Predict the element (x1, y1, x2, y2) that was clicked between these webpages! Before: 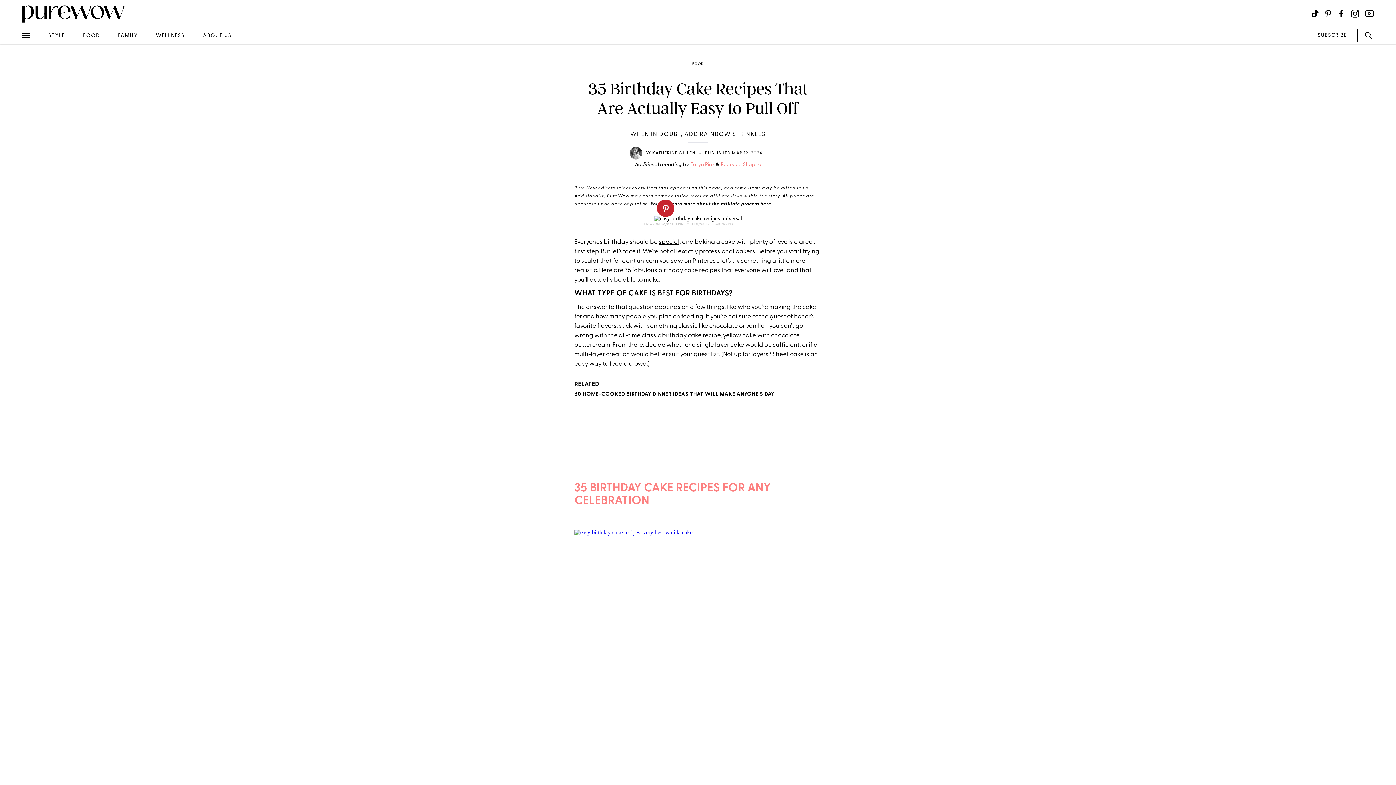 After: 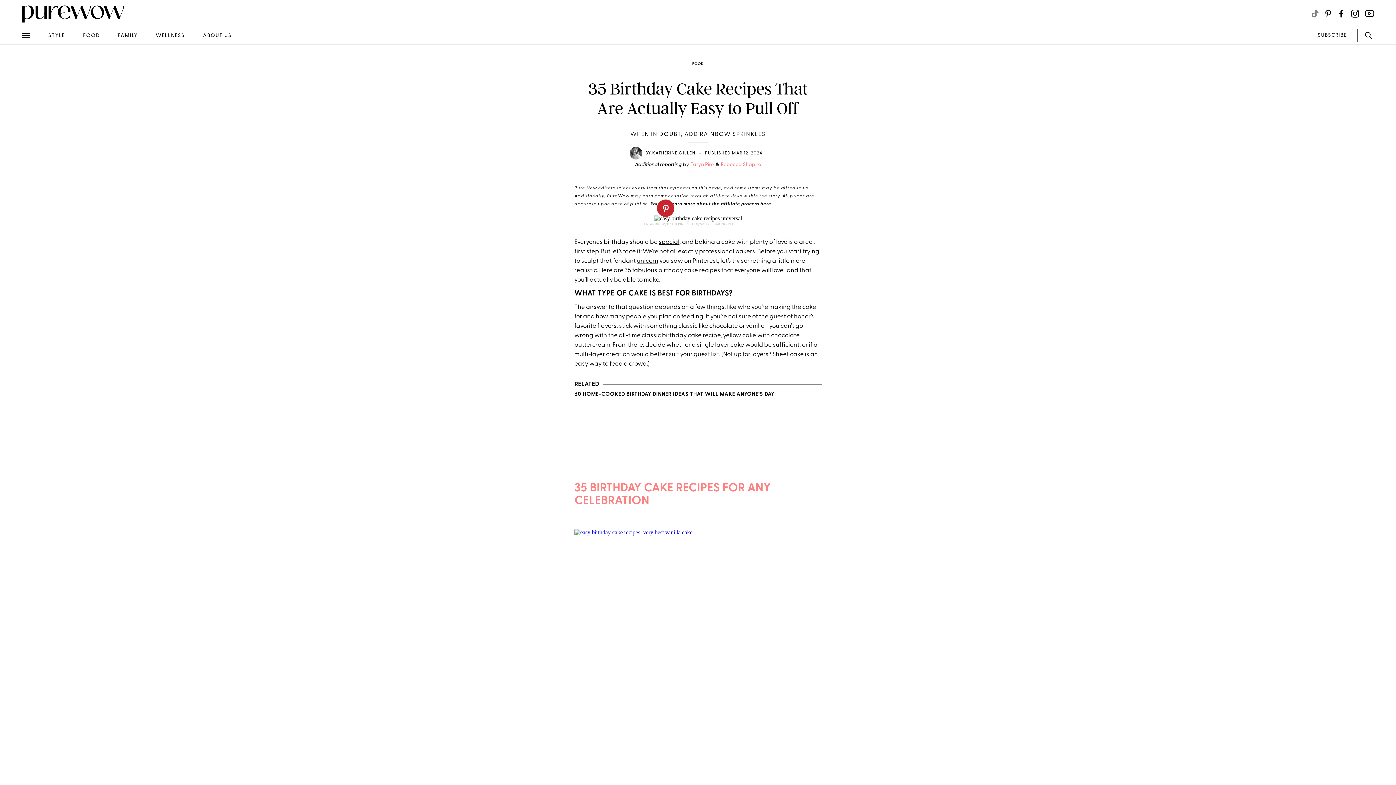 Action: label: Visit us on social social-icon-tiktok bbox: (1311, 9, 1319, 17)